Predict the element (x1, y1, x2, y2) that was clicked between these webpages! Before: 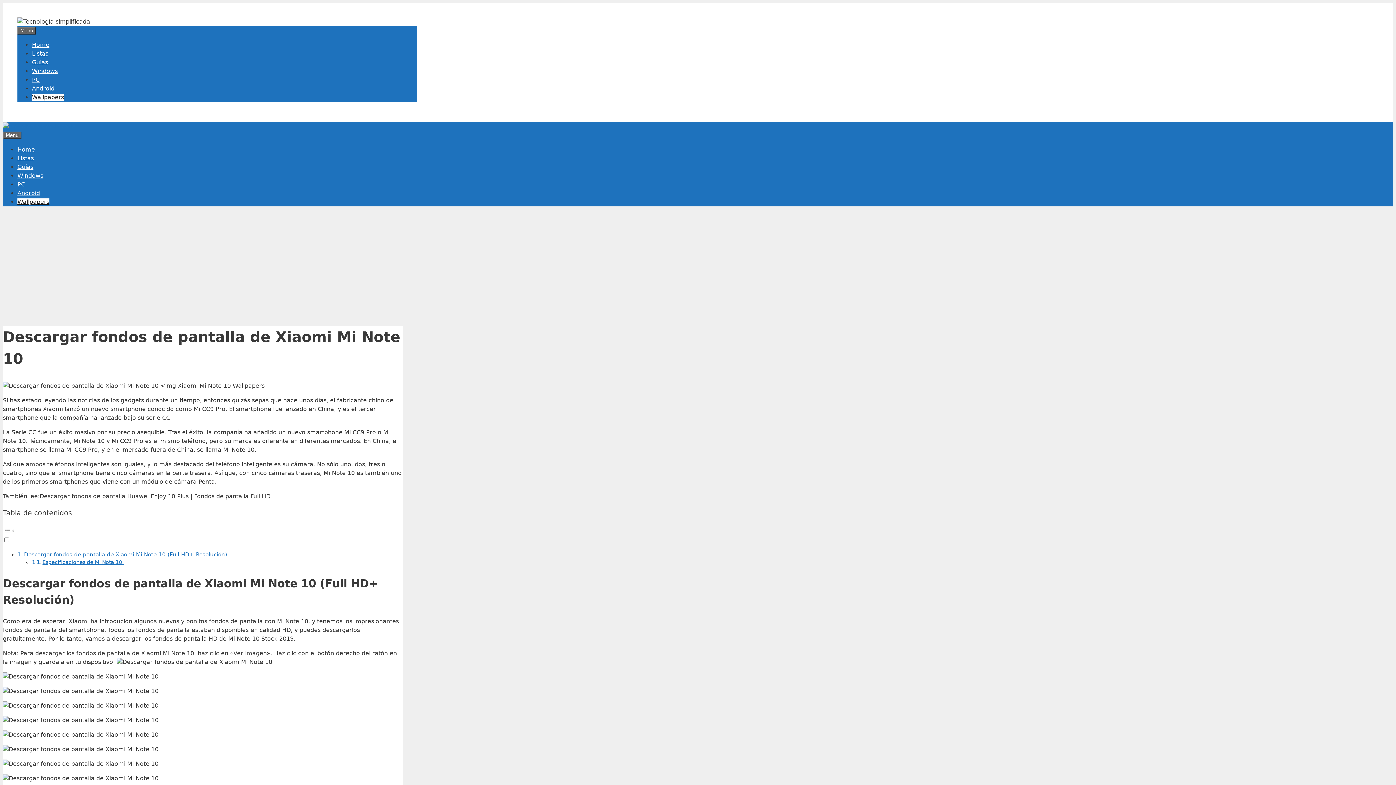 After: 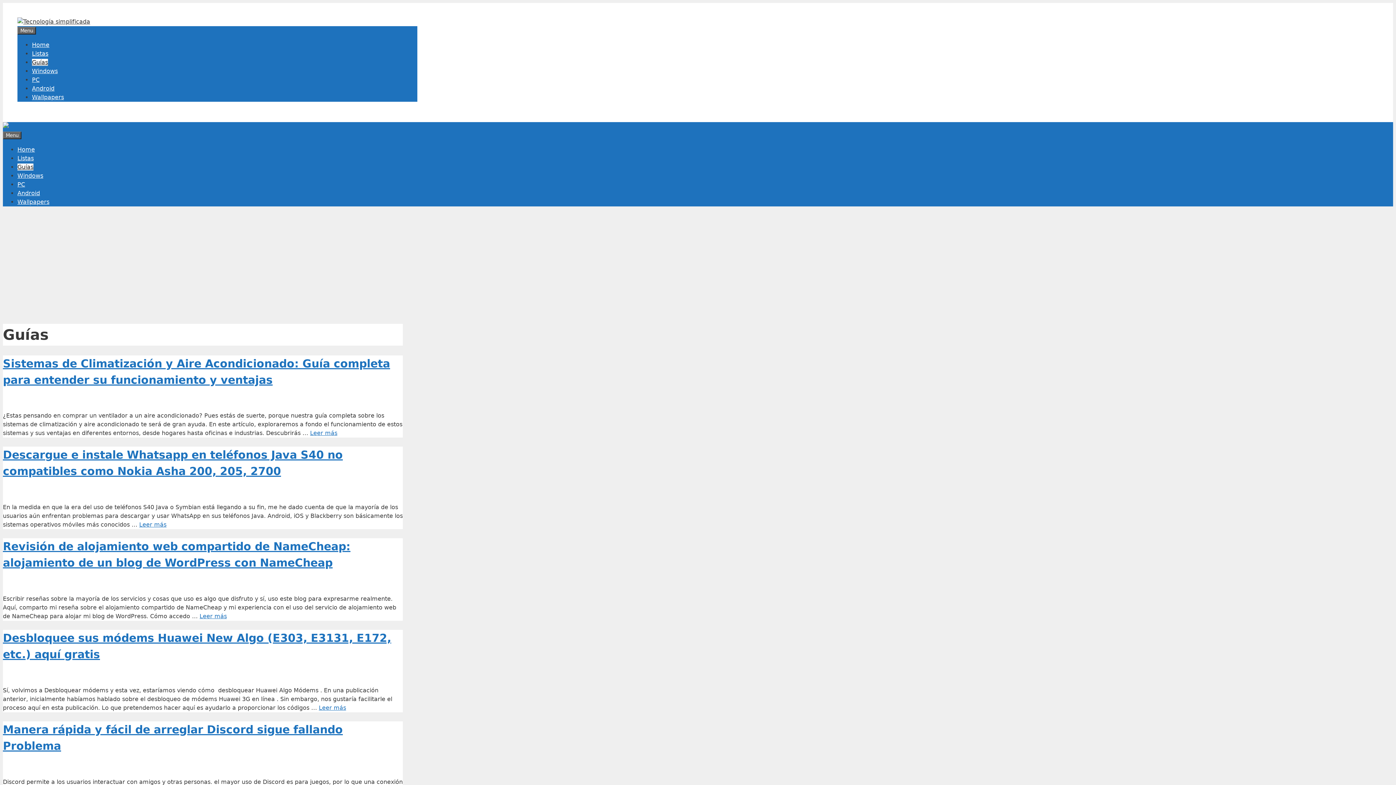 Action: bbox: (17, 163, 33, 170) label: Guías